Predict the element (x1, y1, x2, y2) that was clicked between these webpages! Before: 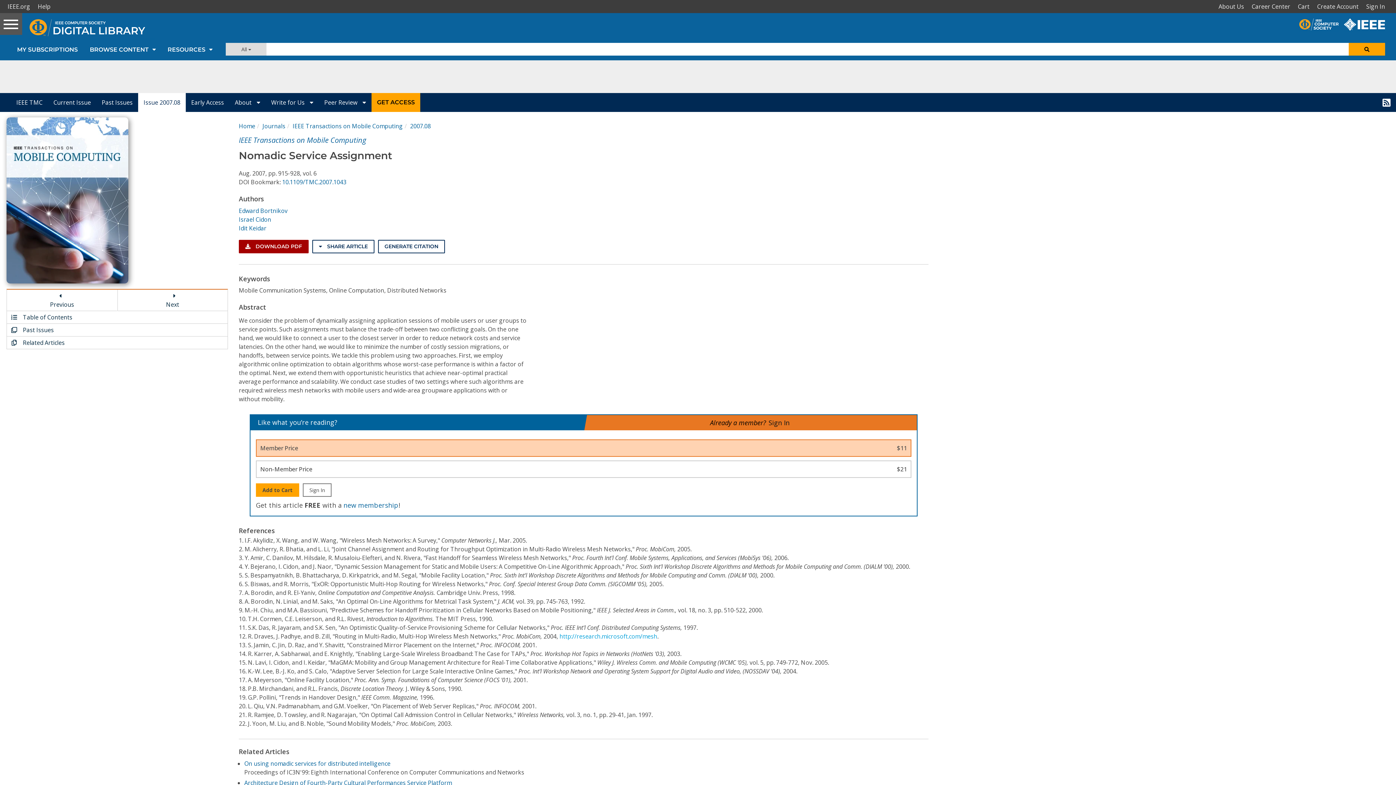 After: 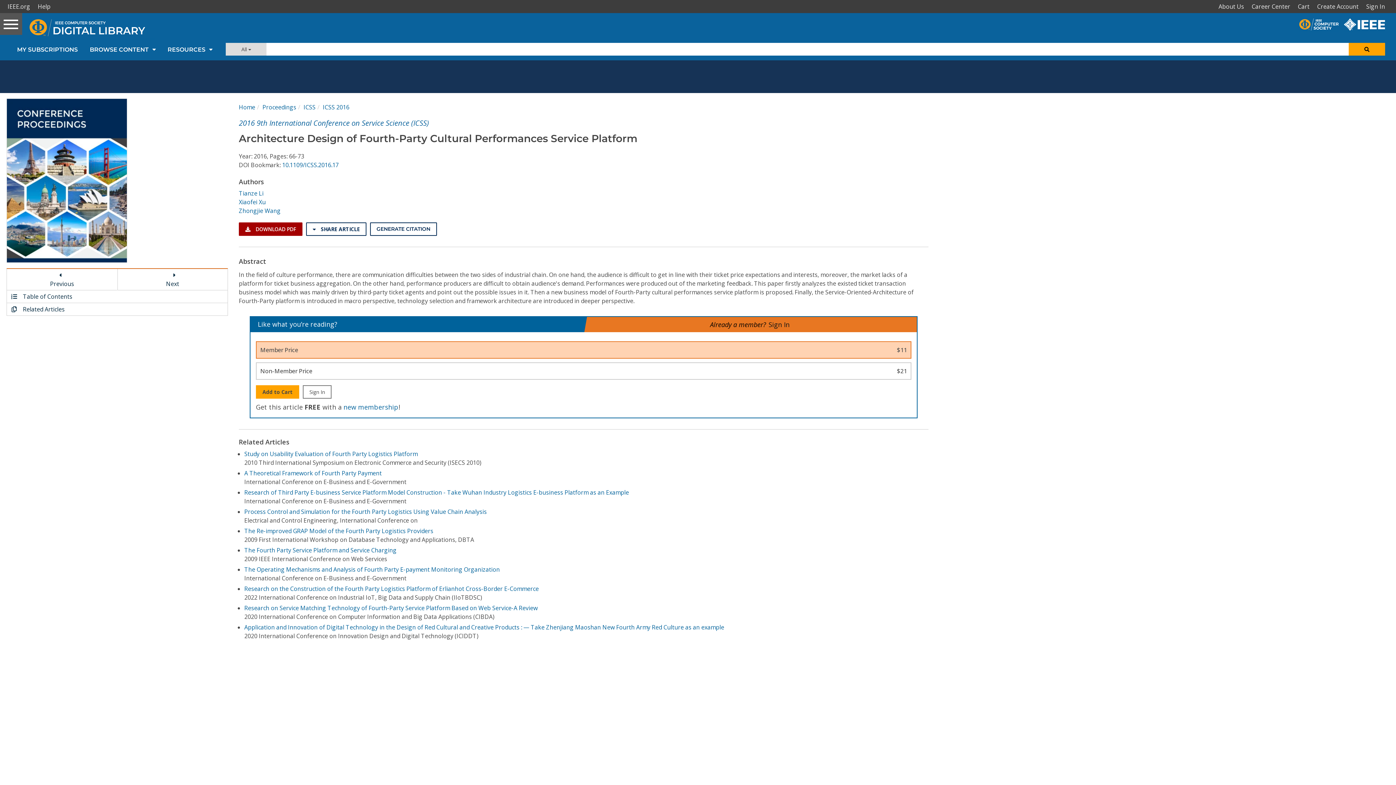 Action: bbox: (244, 779, 451, 787) label: Architecture Design of Fourth-Party Cultural Performances Service Platform